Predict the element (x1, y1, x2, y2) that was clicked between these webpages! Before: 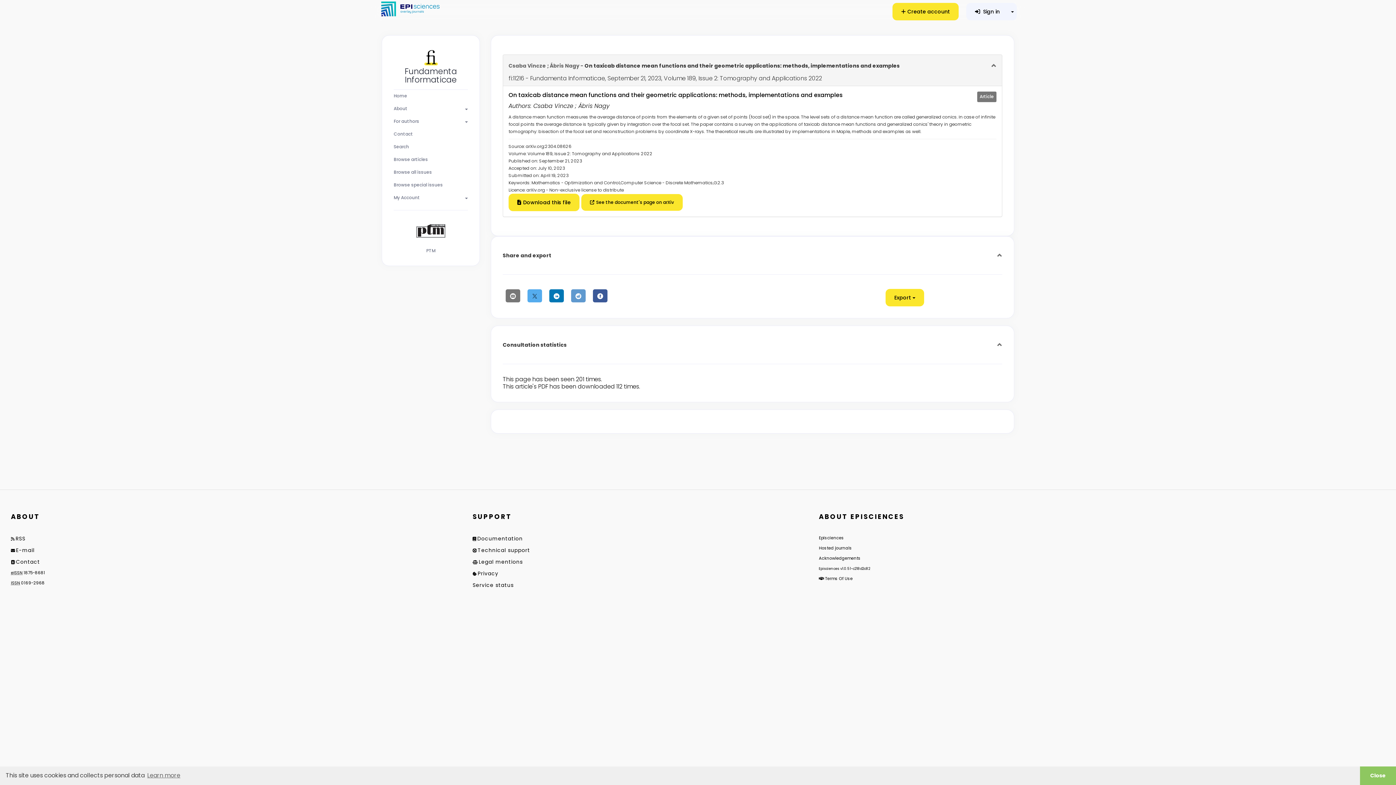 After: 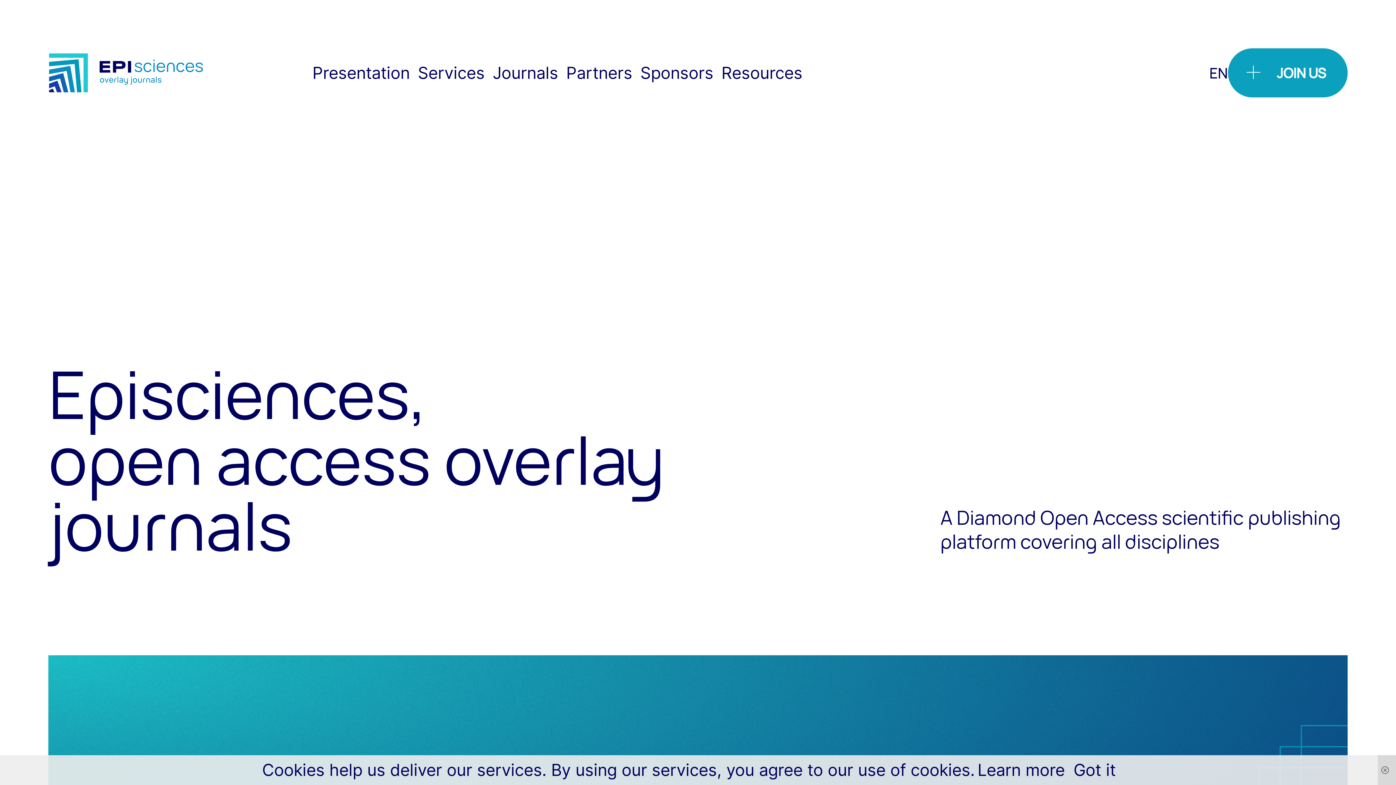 Action: bbox: (378, 5, 449, 11)